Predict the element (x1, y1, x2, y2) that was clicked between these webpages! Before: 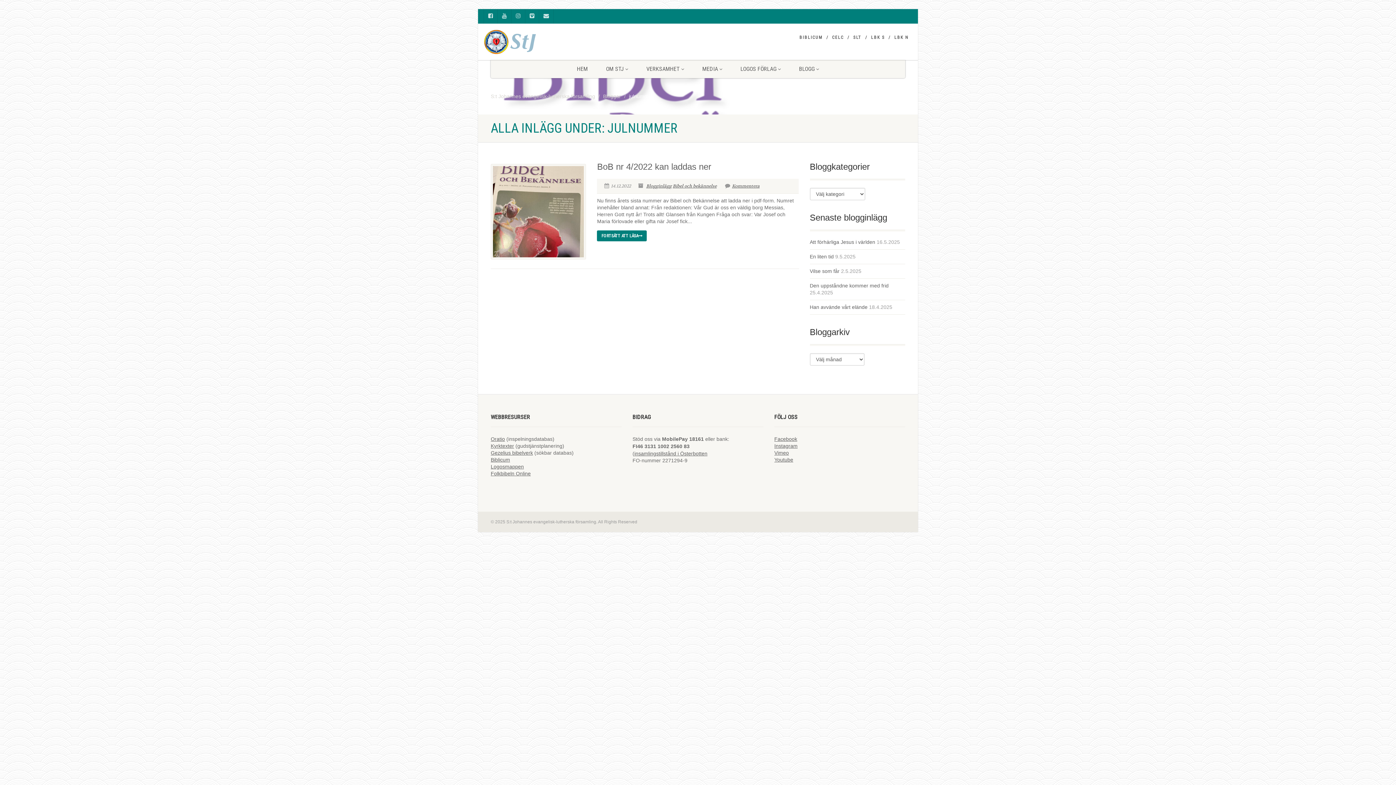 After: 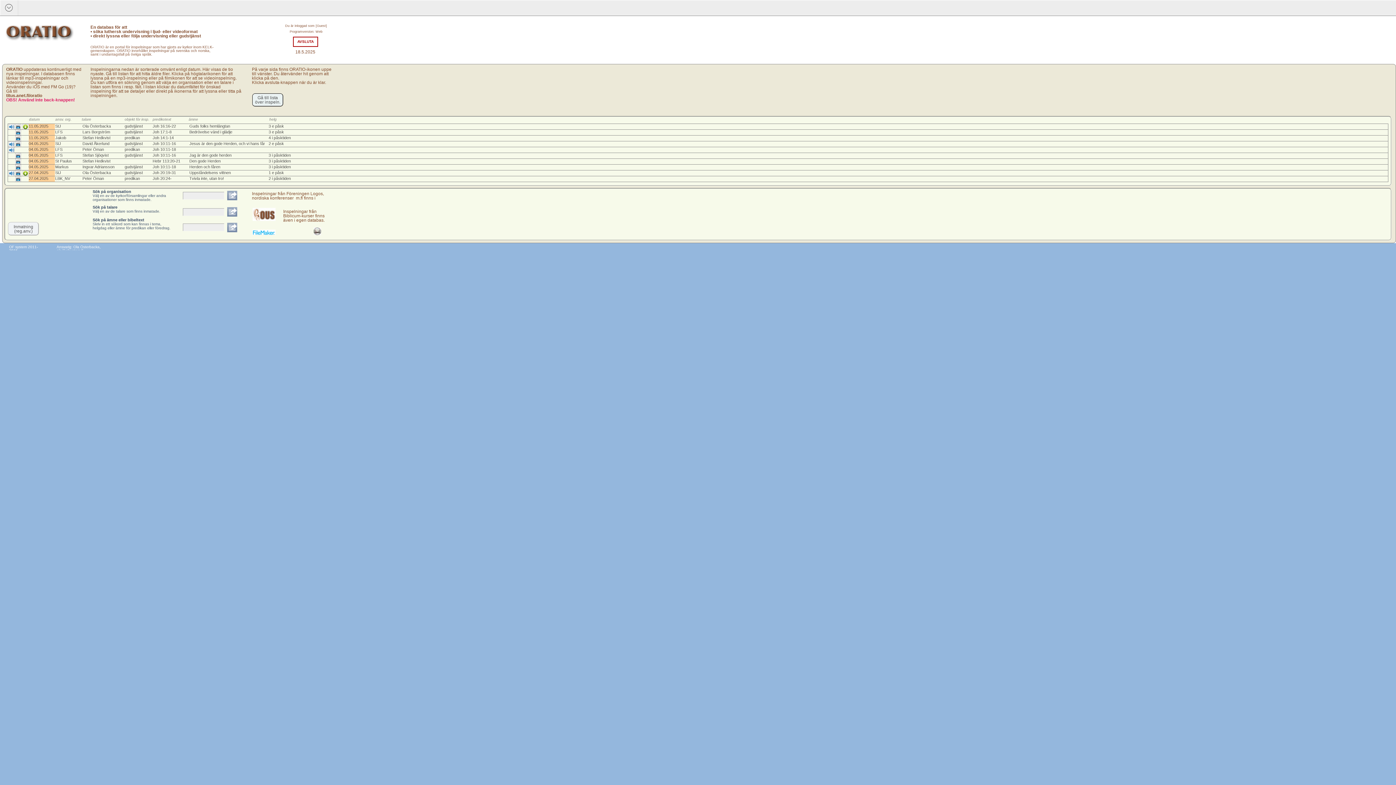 Action: bbox: (490, 436, 505, 442) label: Oratio